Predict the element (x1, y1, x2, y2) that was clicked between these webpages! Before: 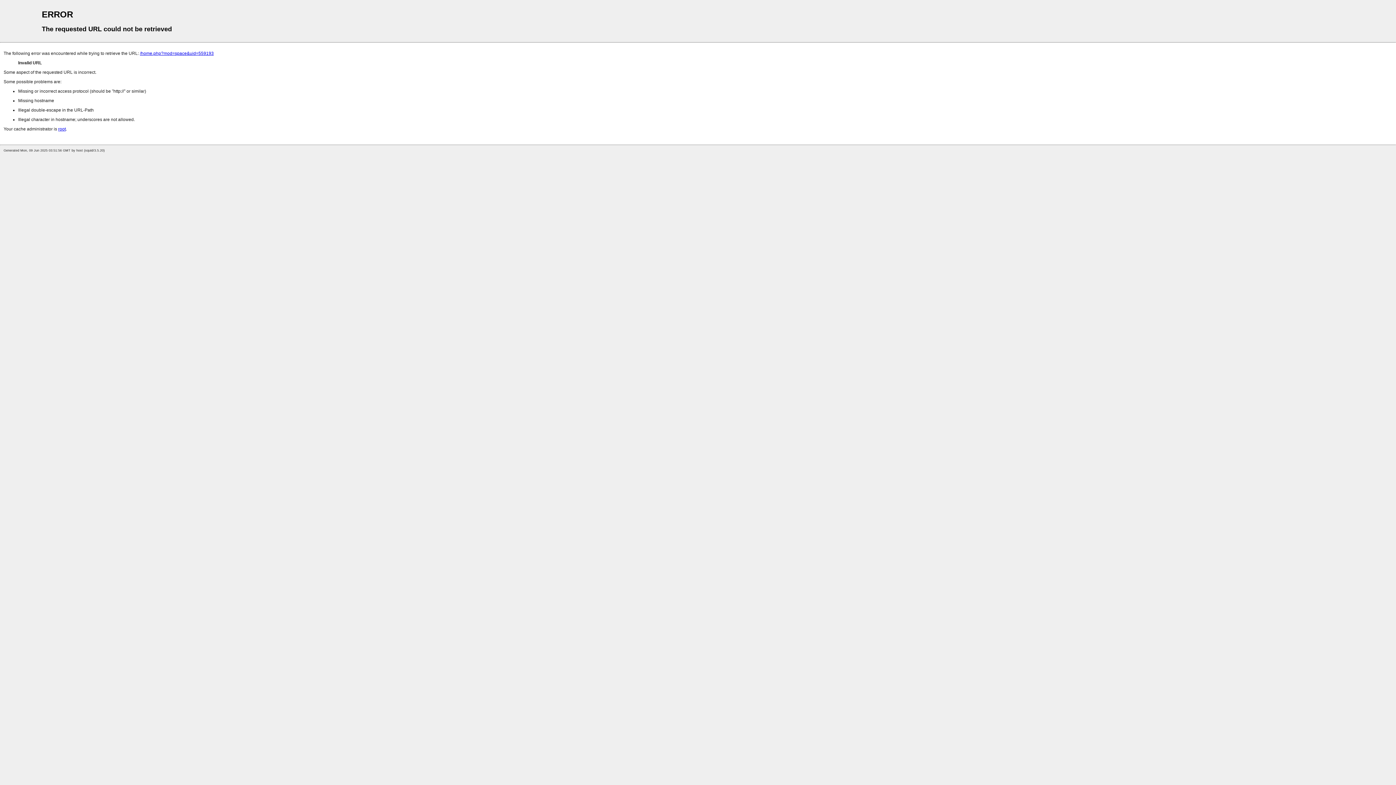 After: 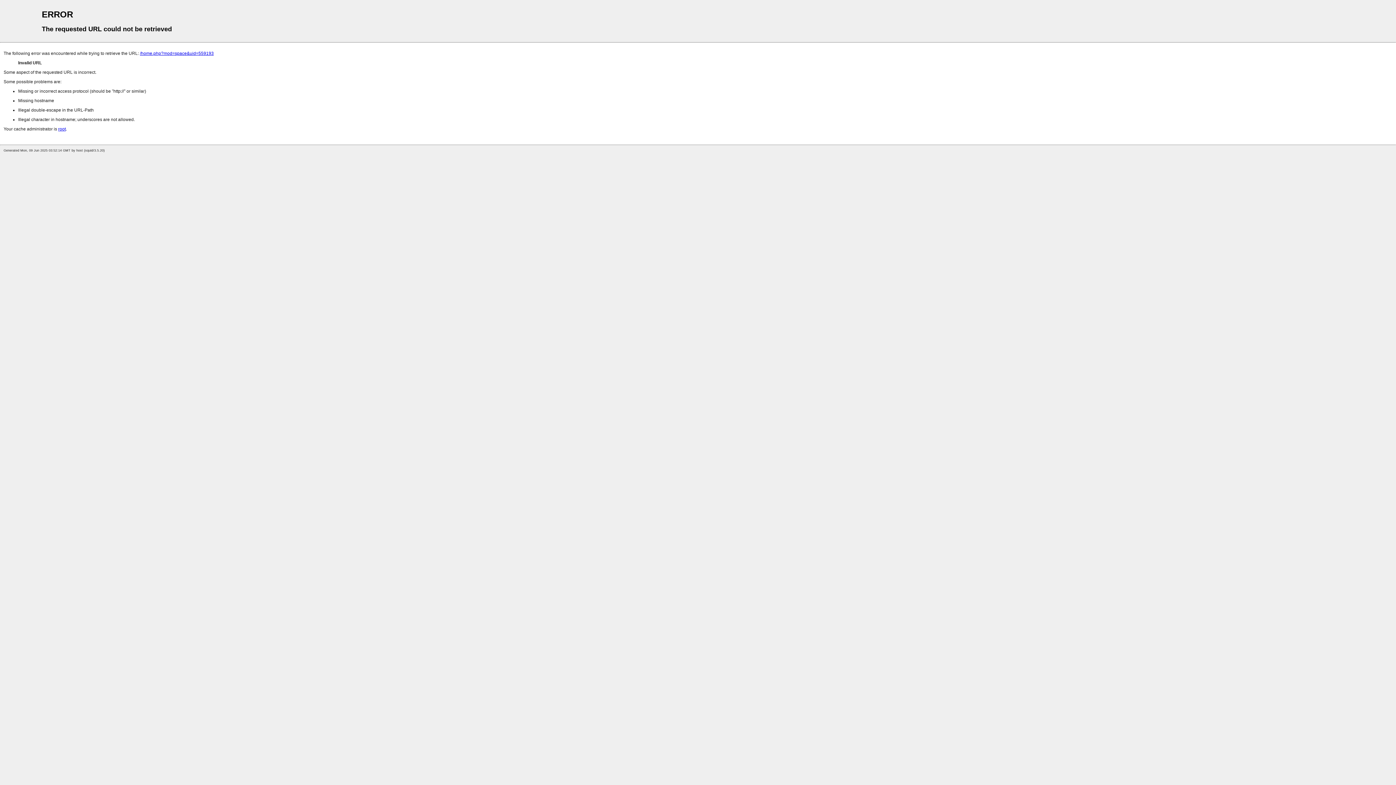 Action: label: /home.php?mod=space&uid=559193 bbox: (140, 50, 213, 56)